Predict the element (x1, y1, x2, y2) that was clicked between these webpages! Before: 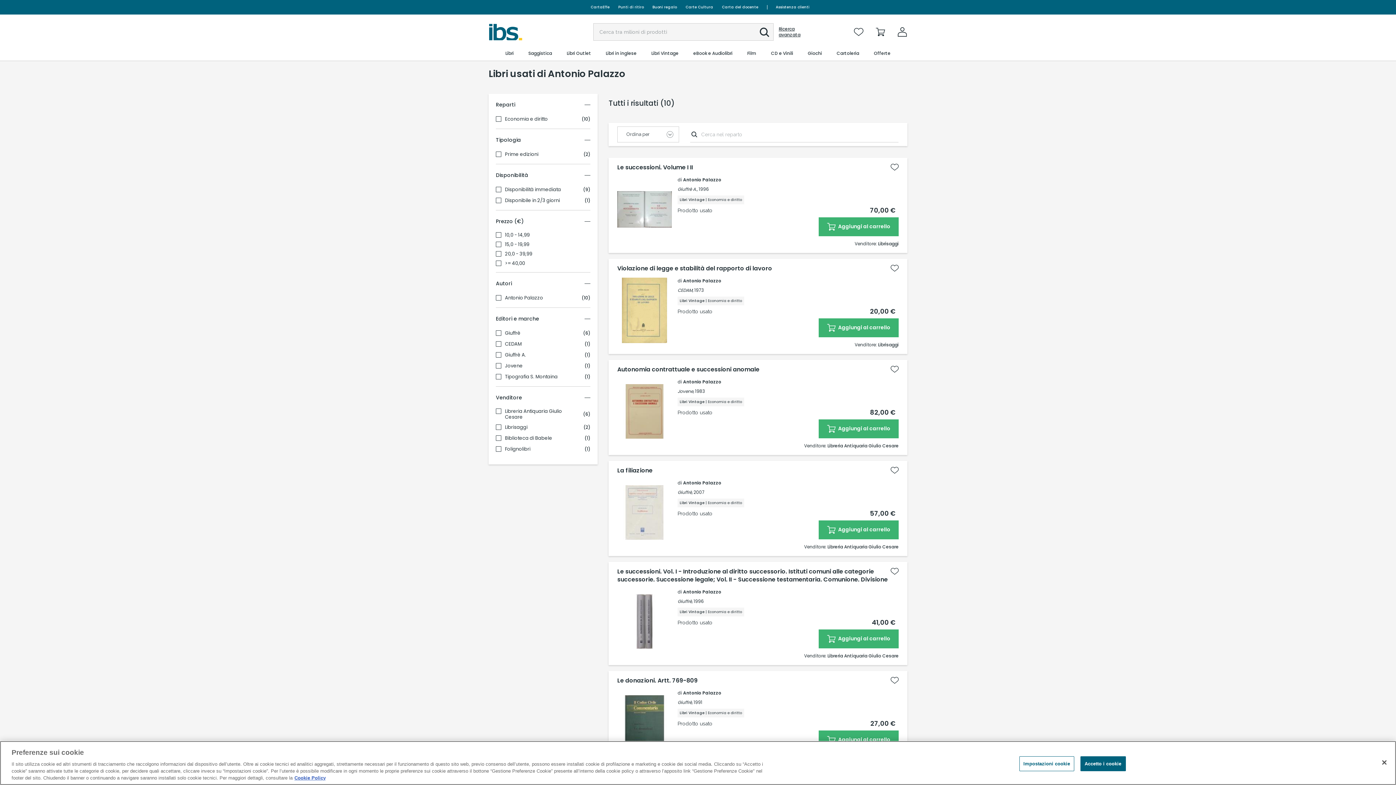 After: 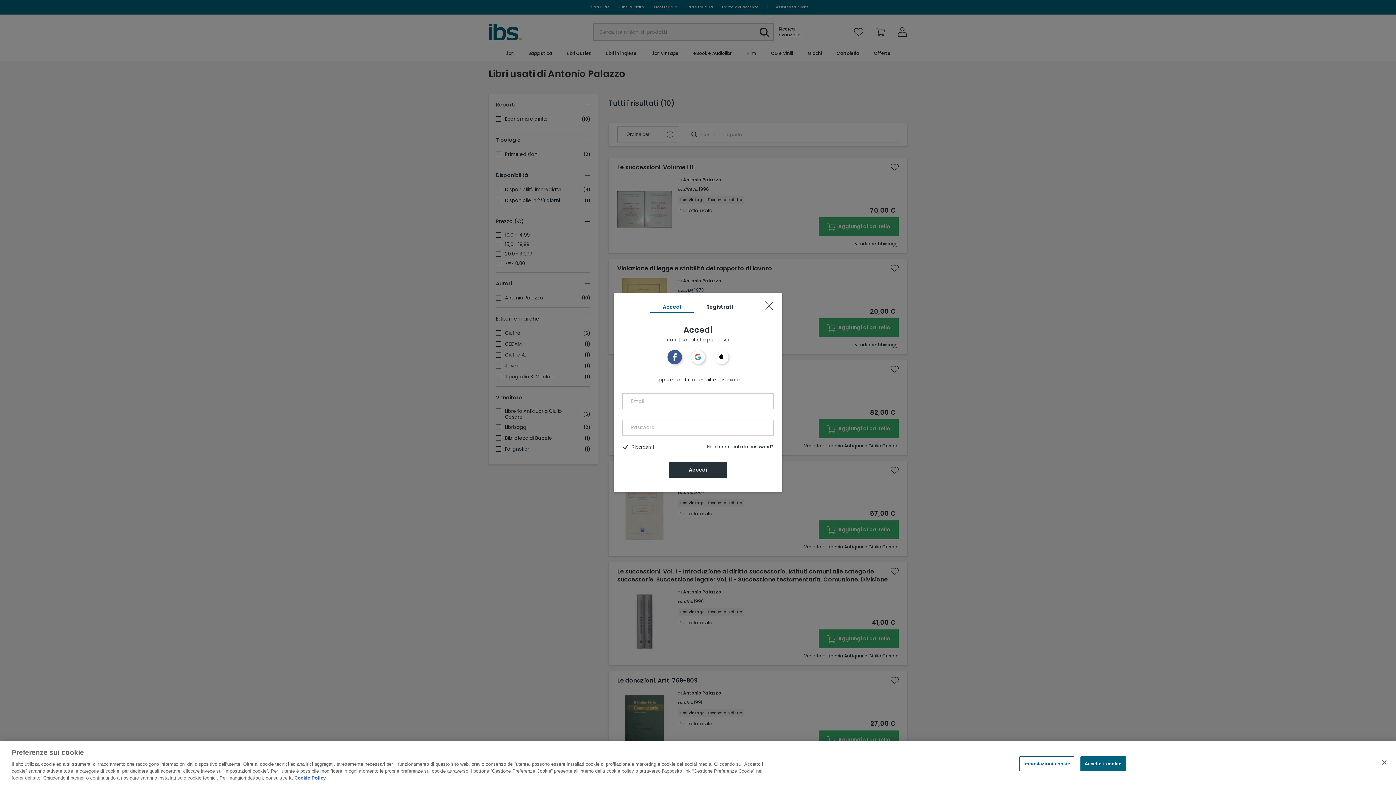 Action: bbox: (887, 261, 902, 275)